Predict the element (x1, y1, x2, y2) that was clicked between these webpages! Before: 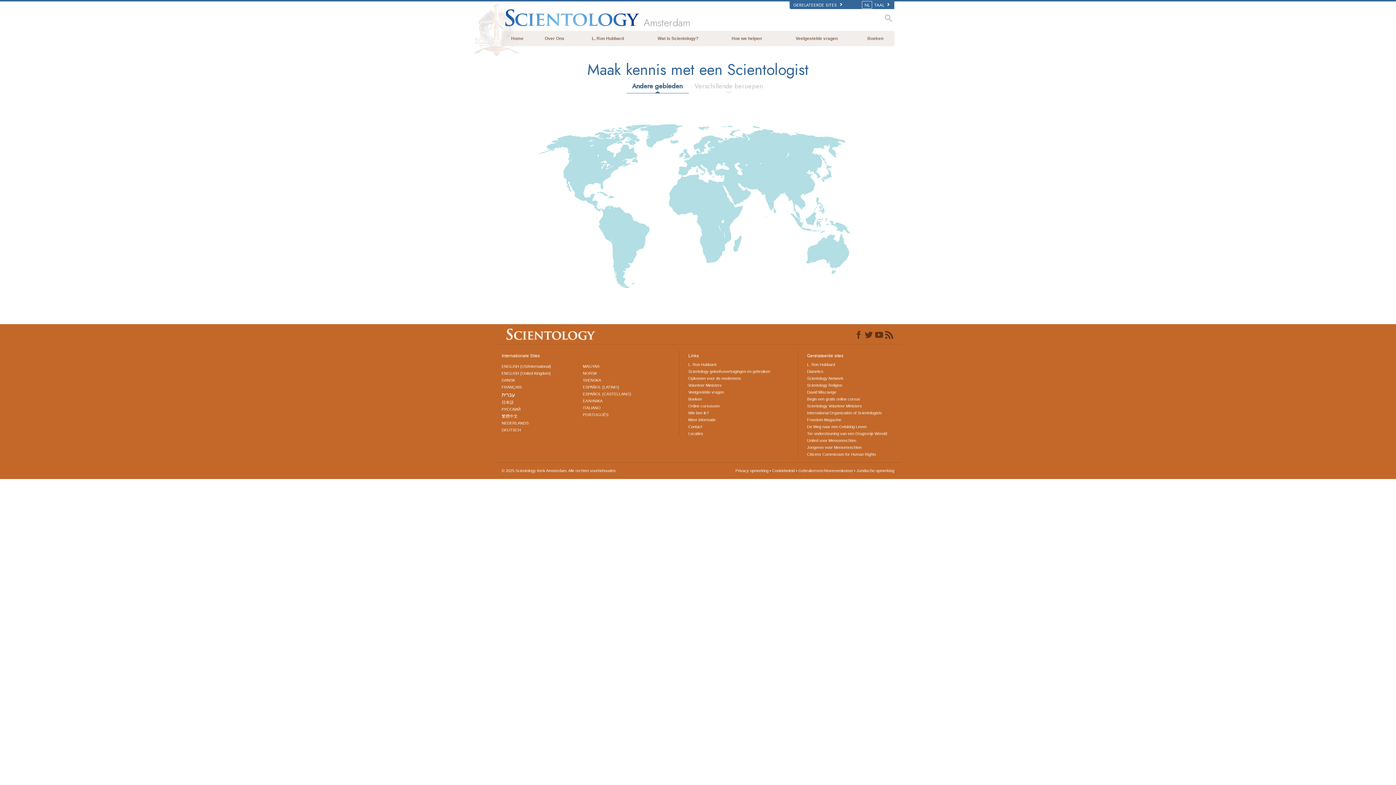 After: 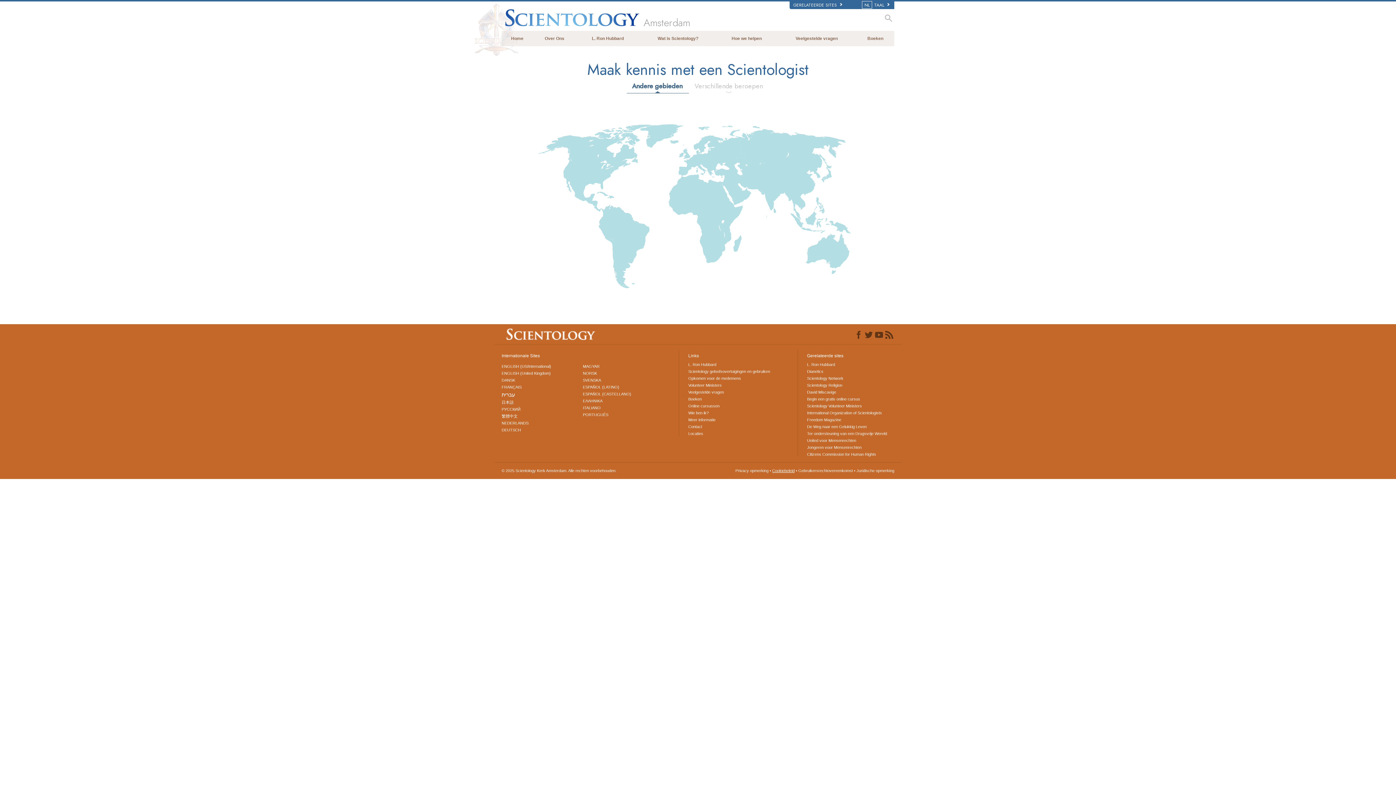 Action: bbox: (772, 468, 794, 473) label: Cookiebeleid